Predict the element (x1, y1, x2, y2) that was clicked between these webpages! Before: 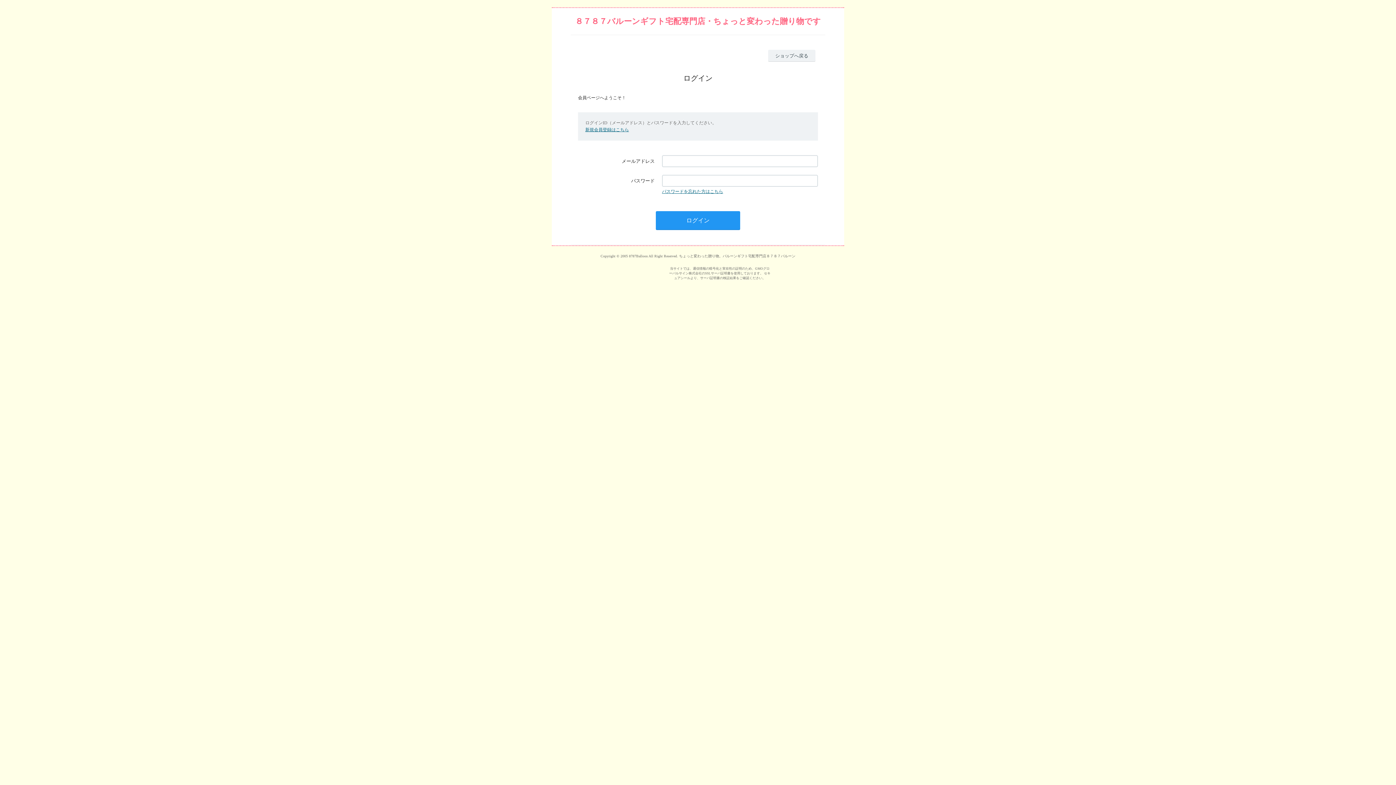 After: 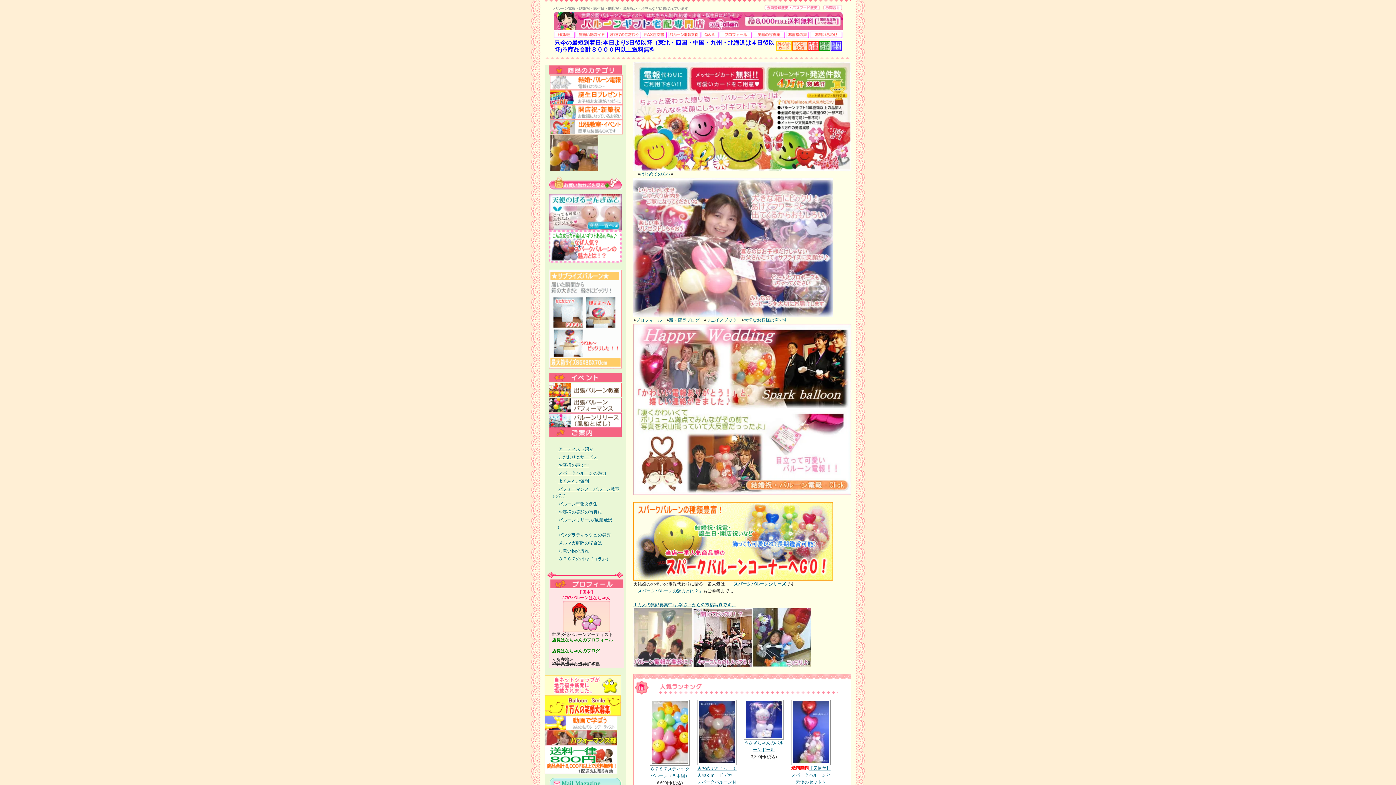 Action: bbox: (768, 49, 815, 61) label: ショップへ戻る